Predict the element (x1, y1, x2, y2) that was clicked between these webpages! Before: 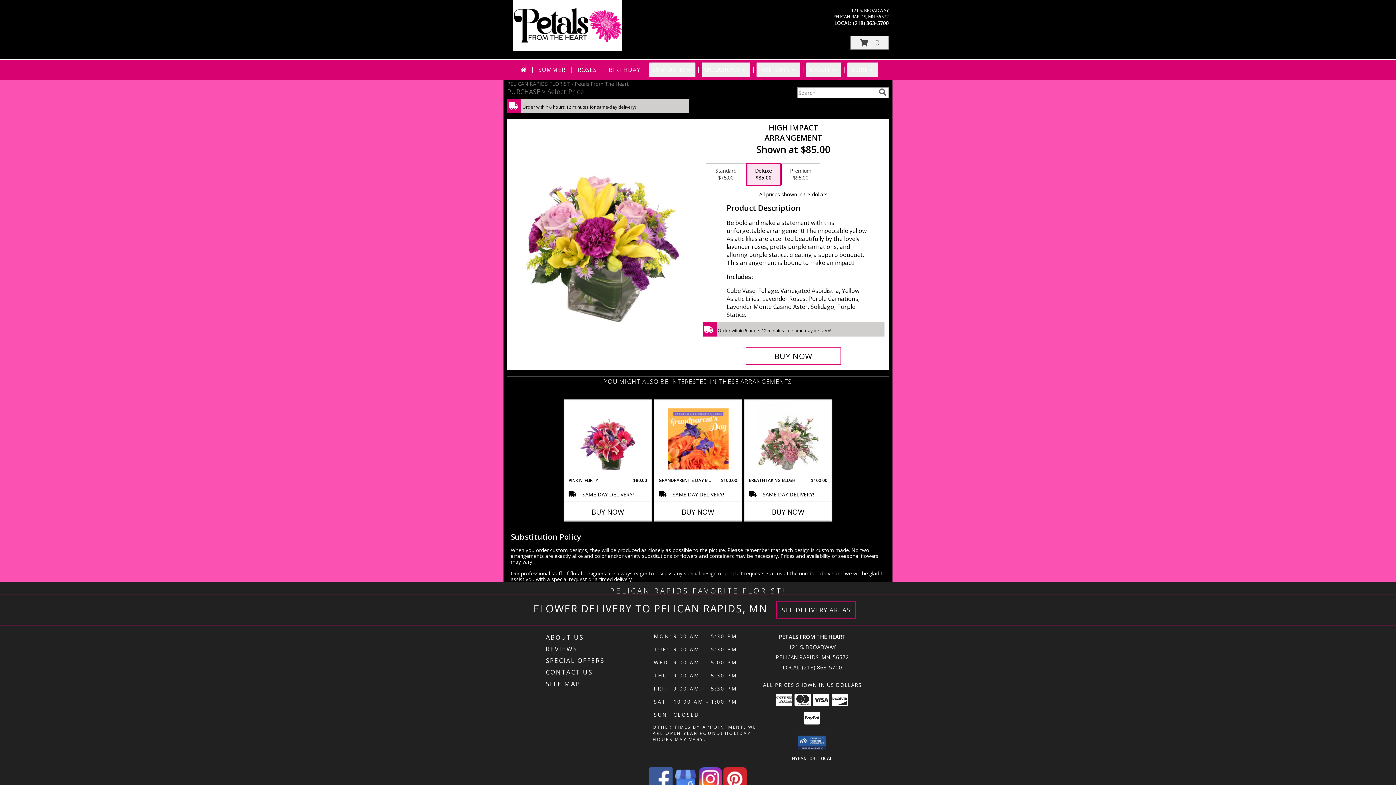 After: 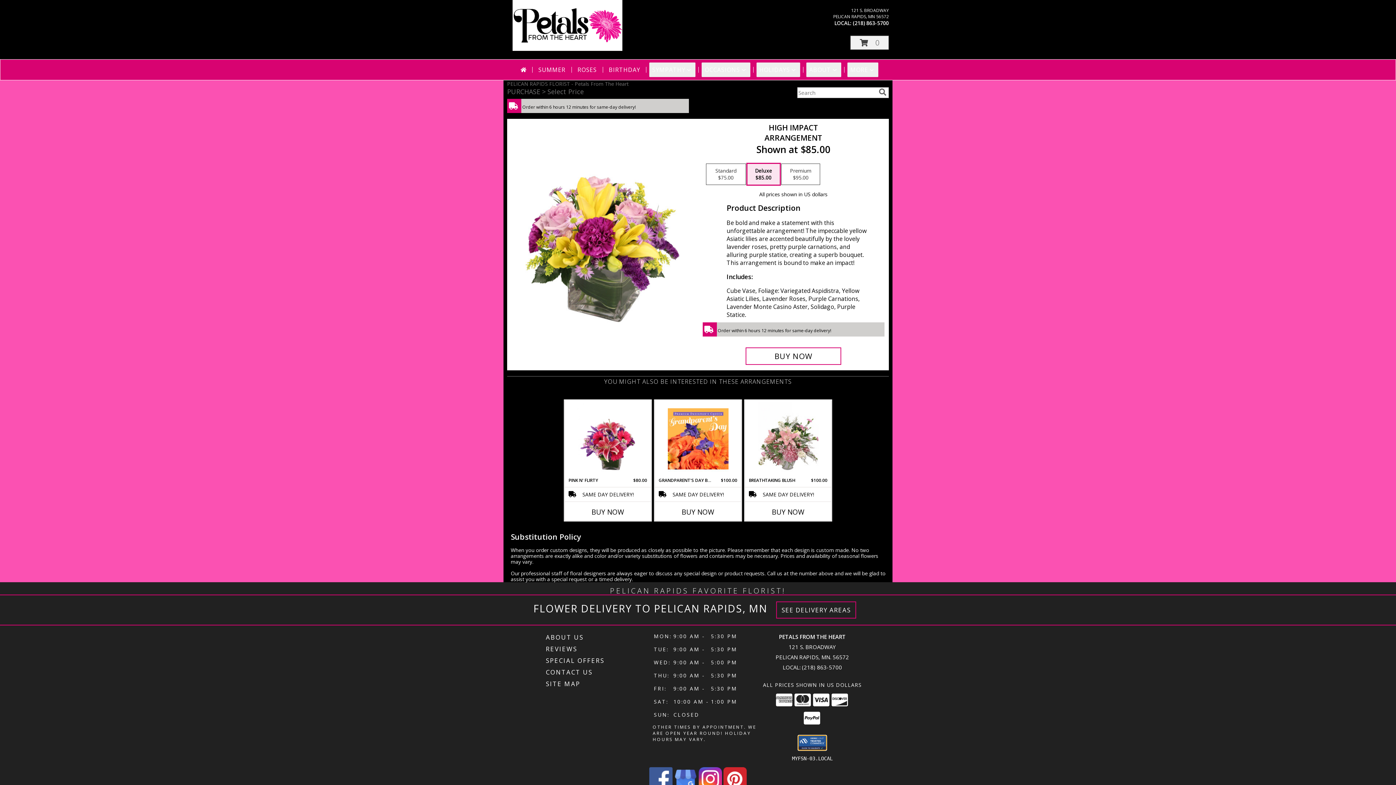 Action: bbox: (798, 735, 826, 750)